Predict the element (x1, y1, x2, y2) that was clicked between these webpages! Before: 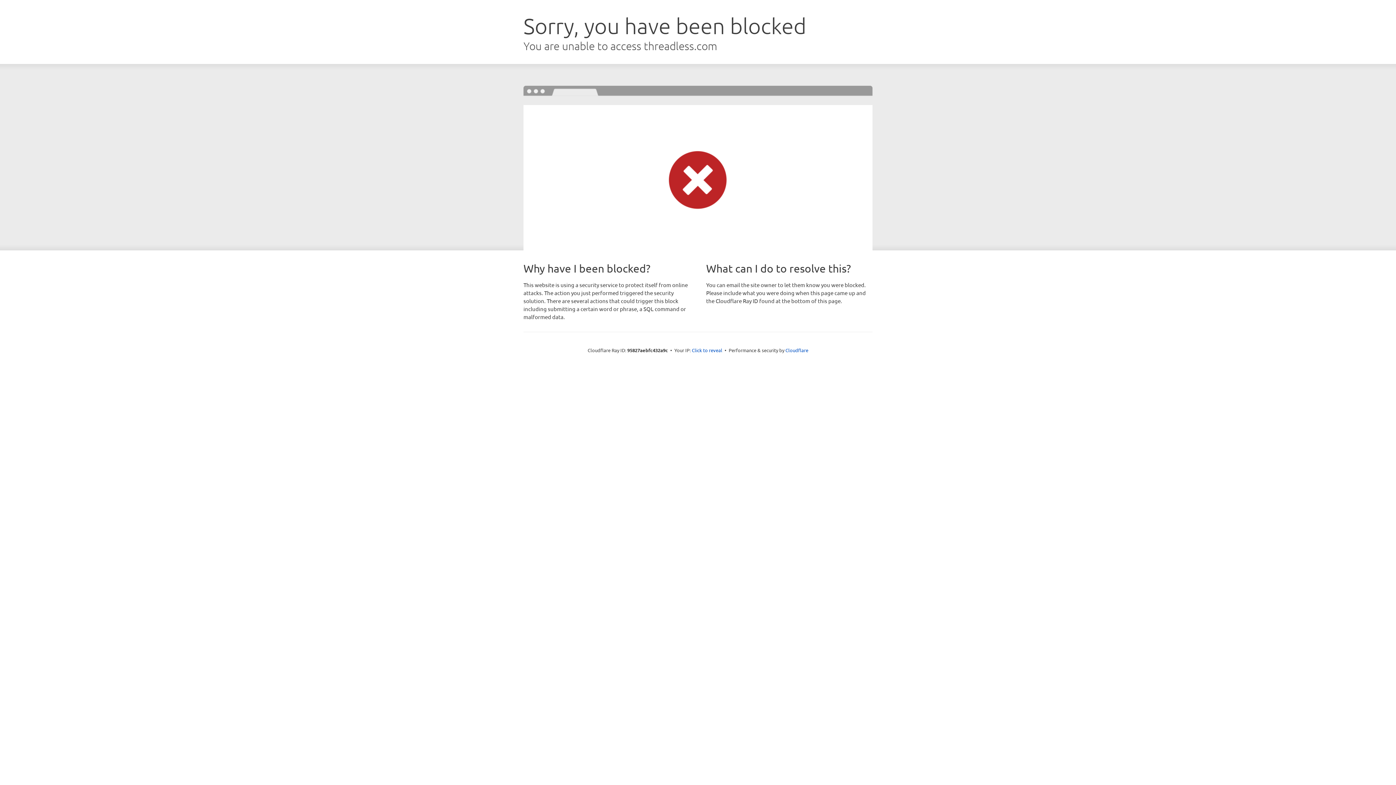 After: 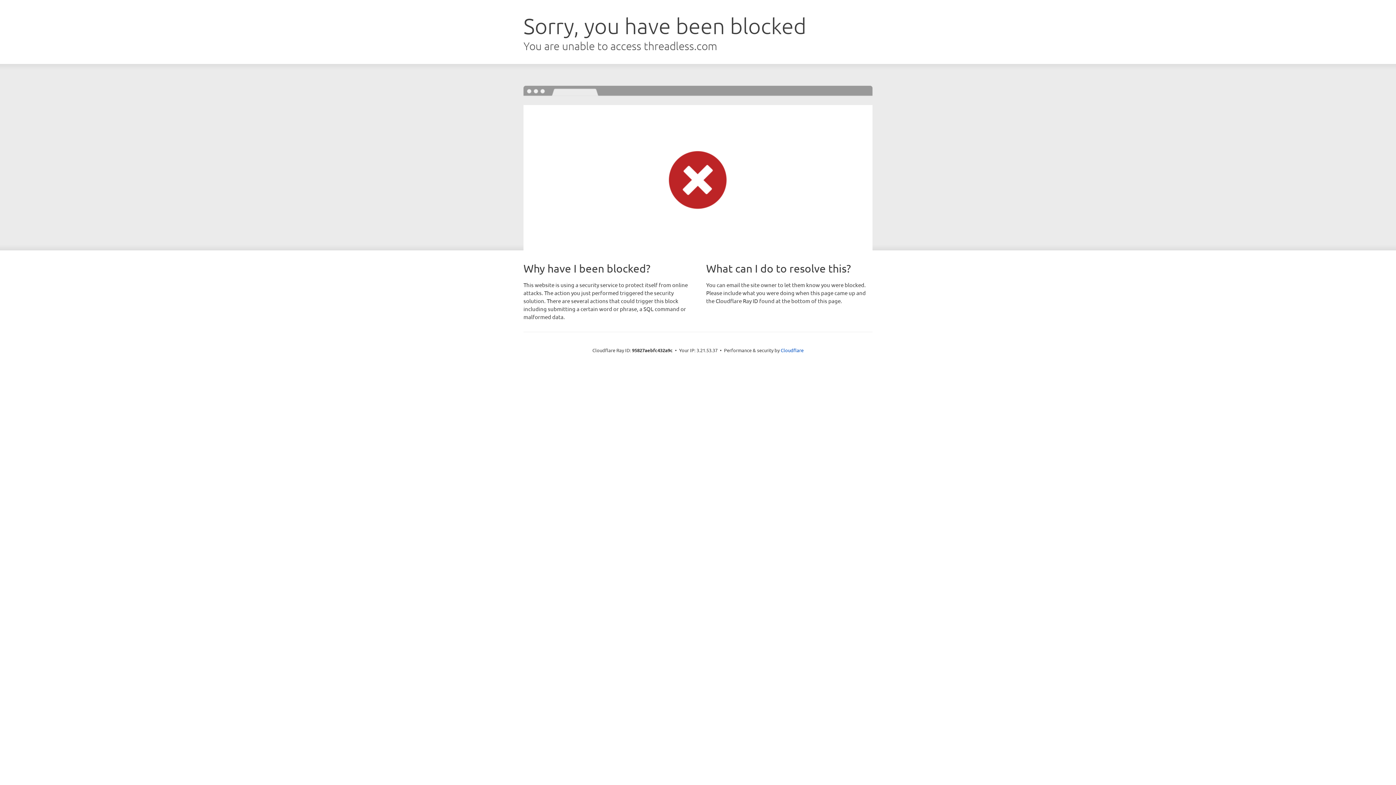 Action: label: Click to reveal bbox: (692, 346, 722, 353)